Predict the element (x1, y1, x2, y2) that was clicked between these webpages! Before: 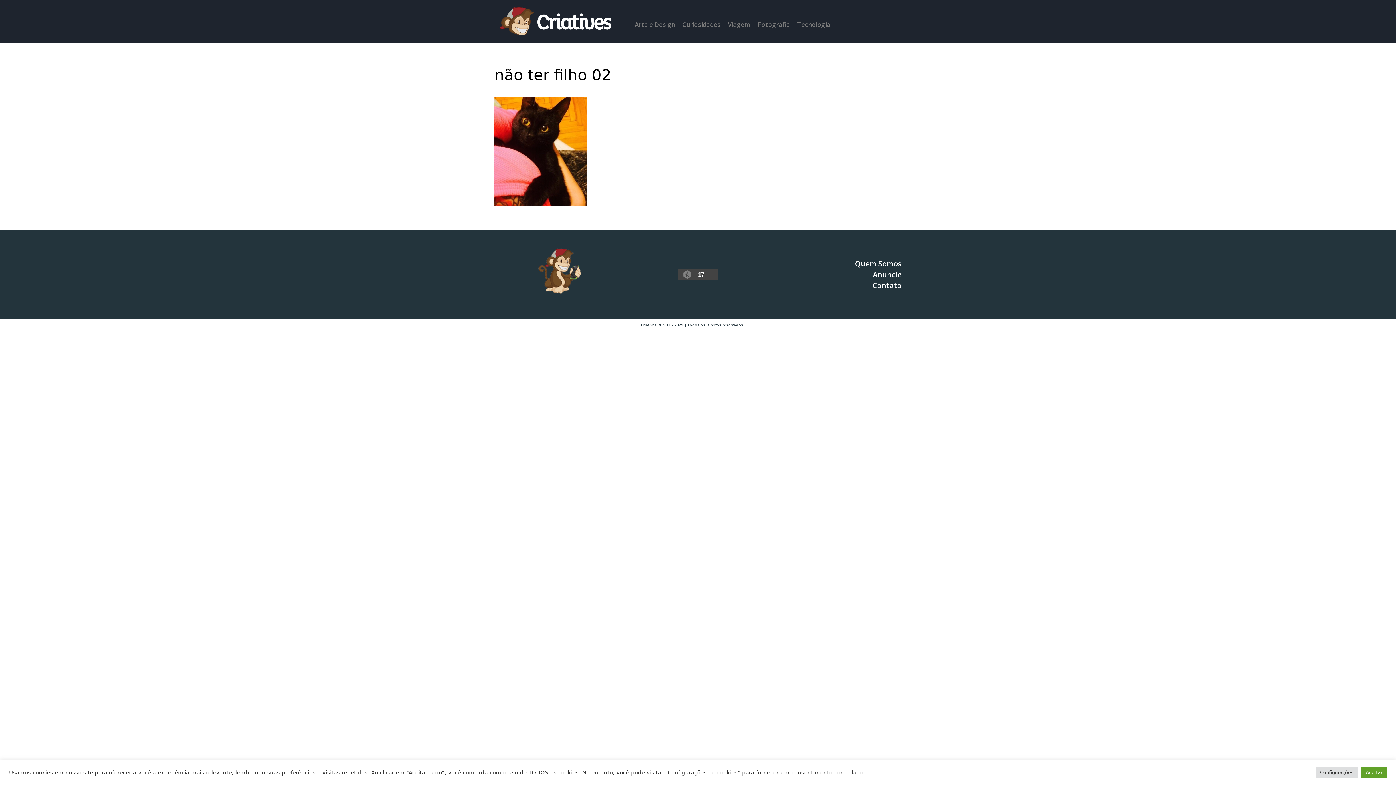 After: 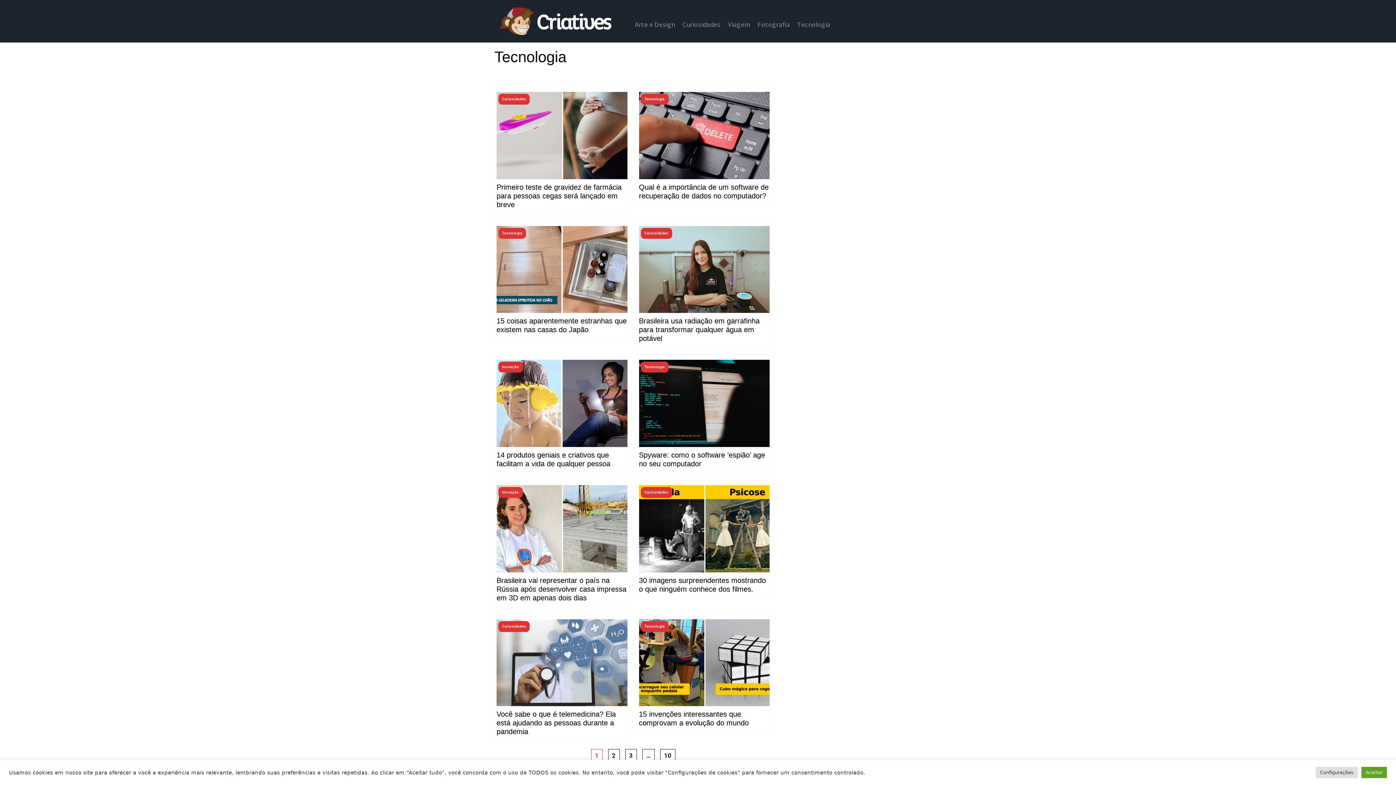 Action: bbox: (793, 16, 834, 33) label: Tecnologia